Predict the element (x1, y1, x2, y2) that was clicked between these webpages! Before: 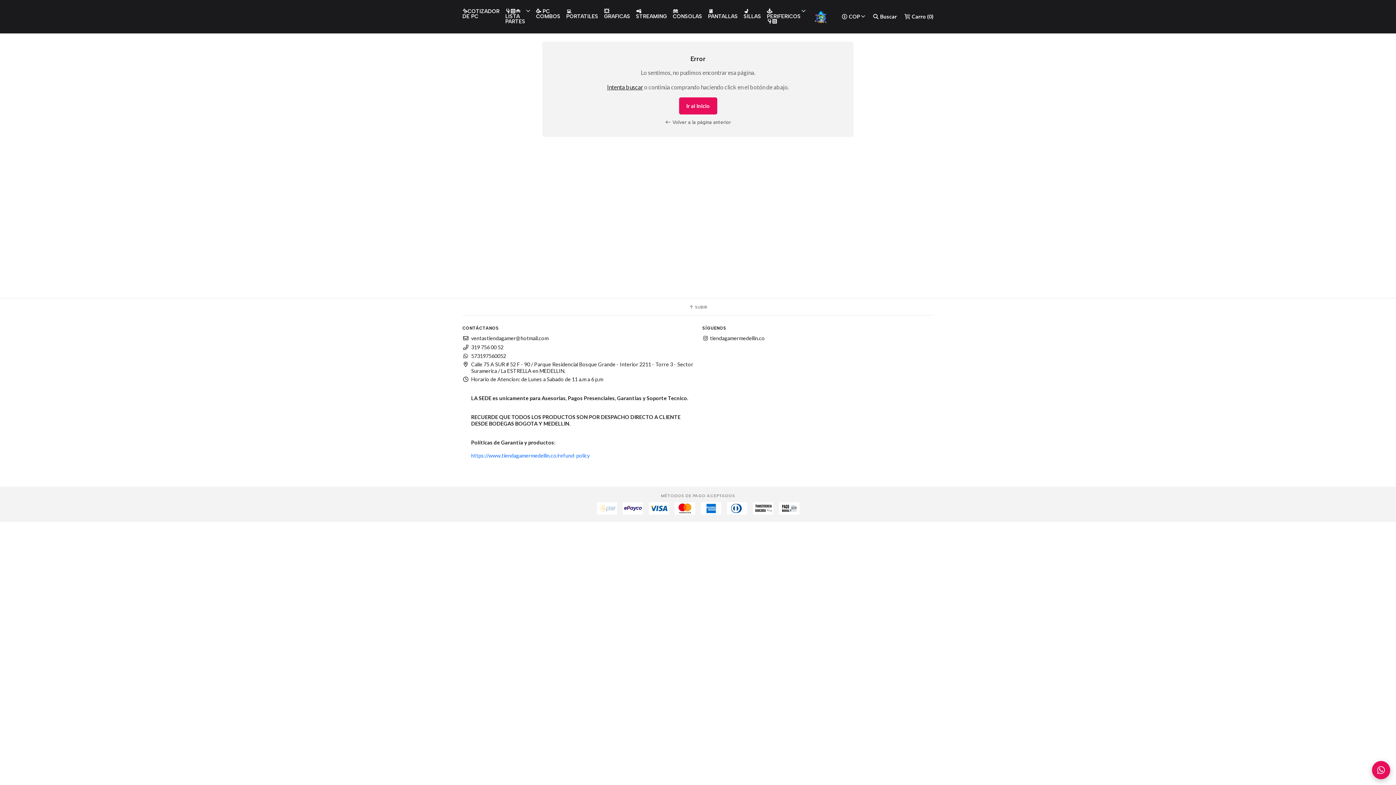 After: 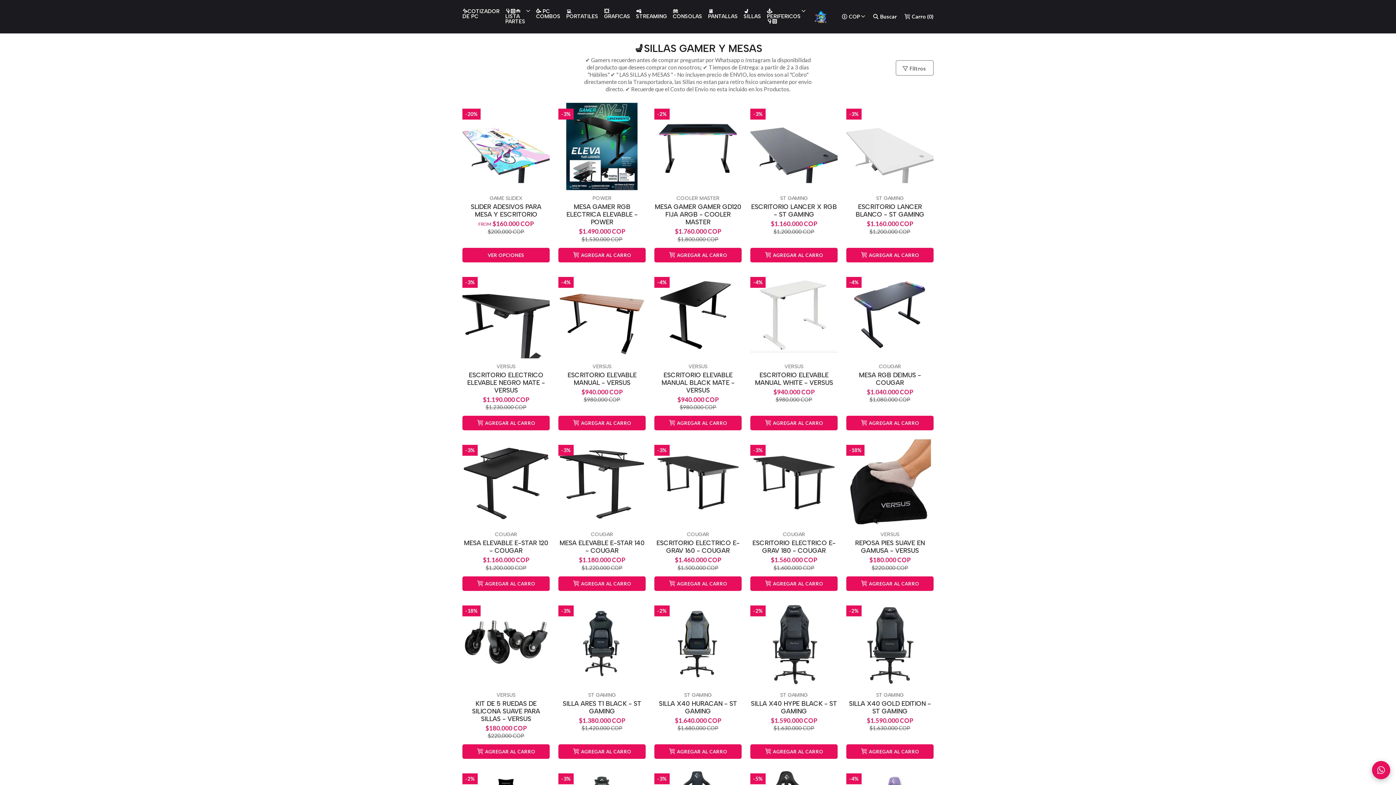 Action: bbox: (743, 7, 761, 20) label: 💺SILLAS